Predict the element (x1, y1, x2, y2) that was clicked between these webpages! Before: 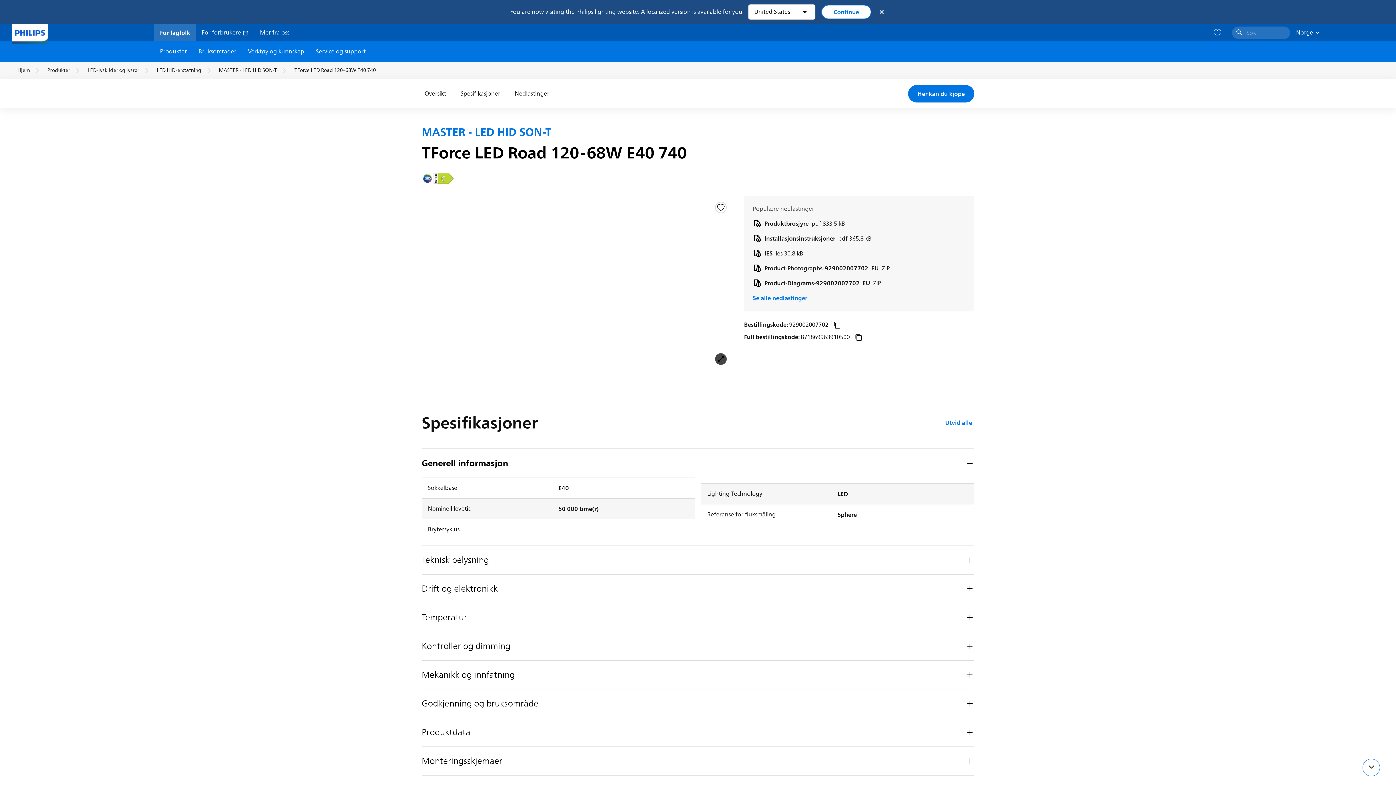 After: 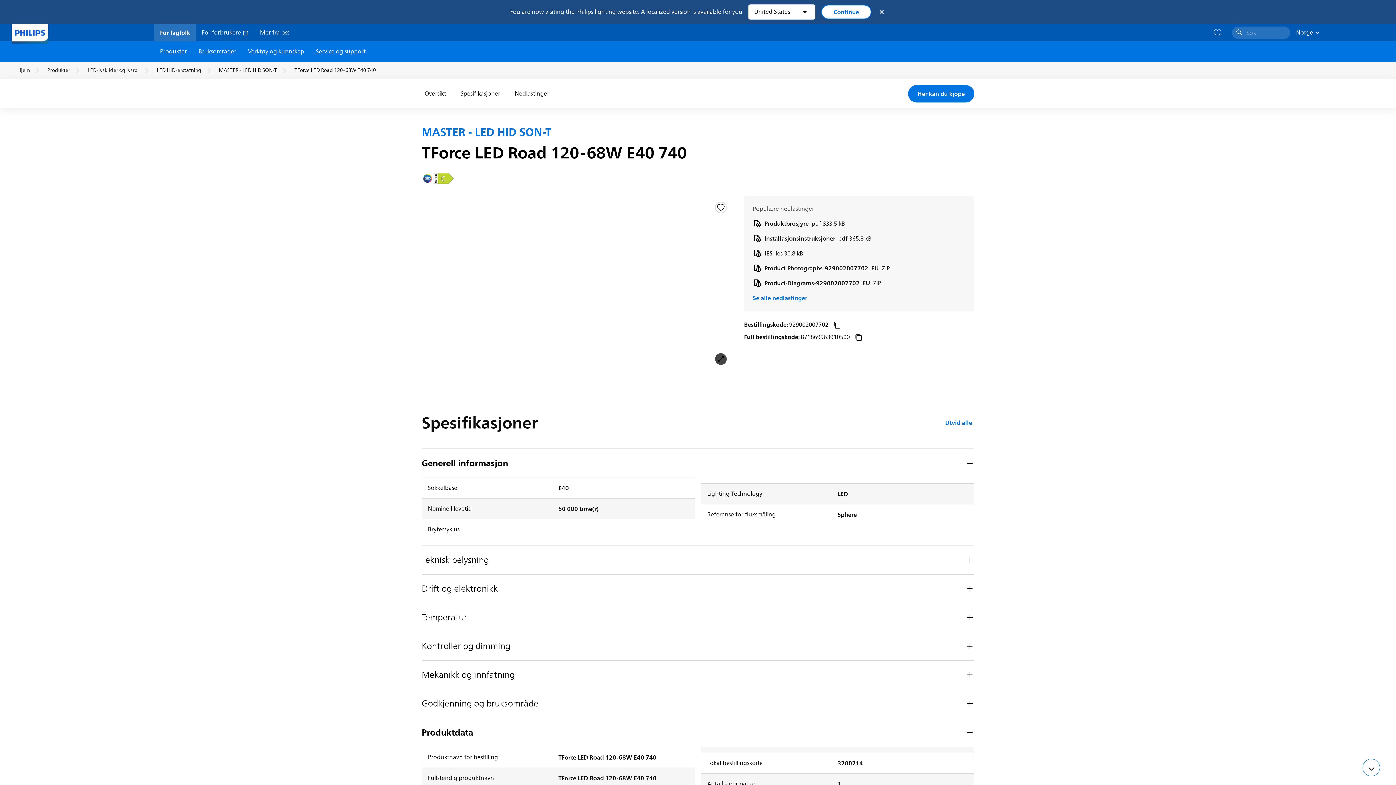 Action: label: Produktdata bbox: (421, 718, 974, 746)